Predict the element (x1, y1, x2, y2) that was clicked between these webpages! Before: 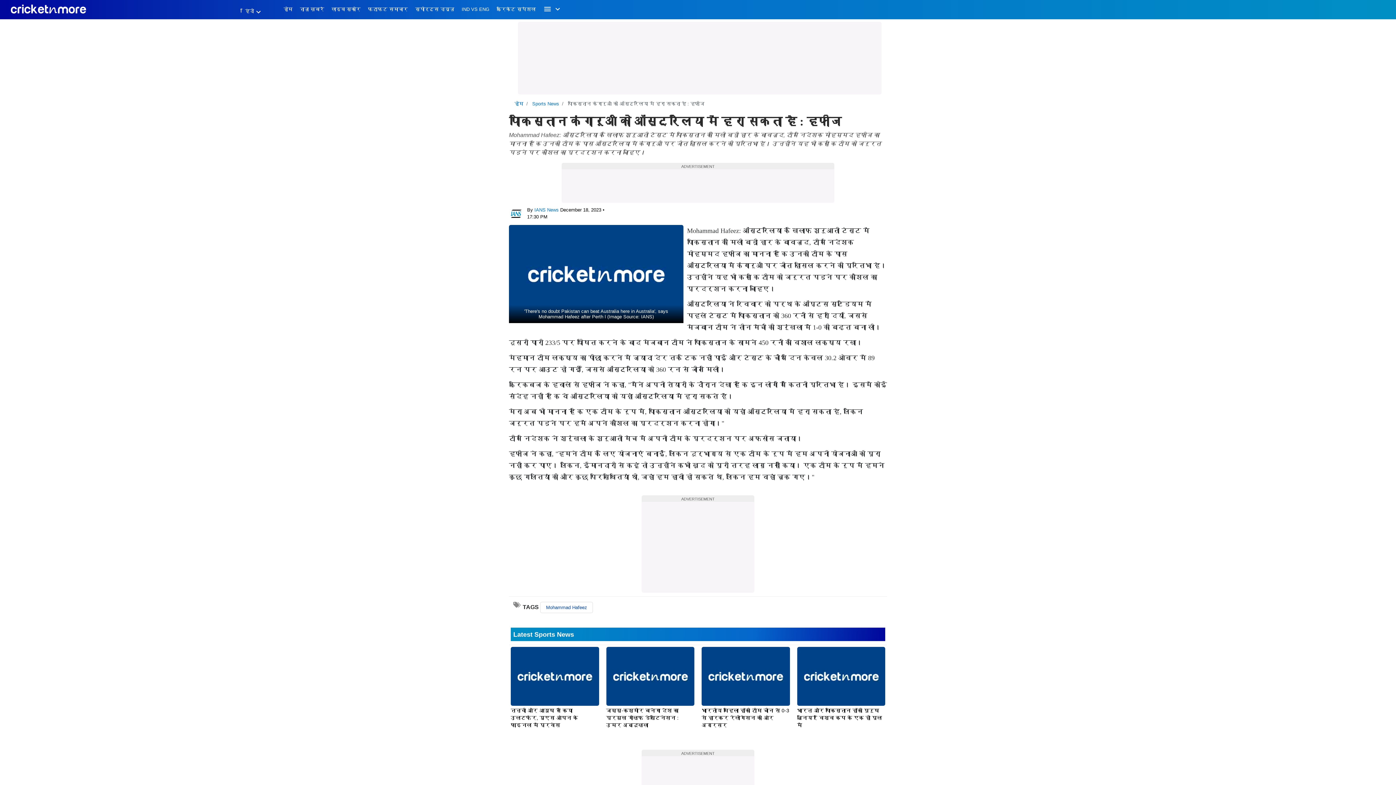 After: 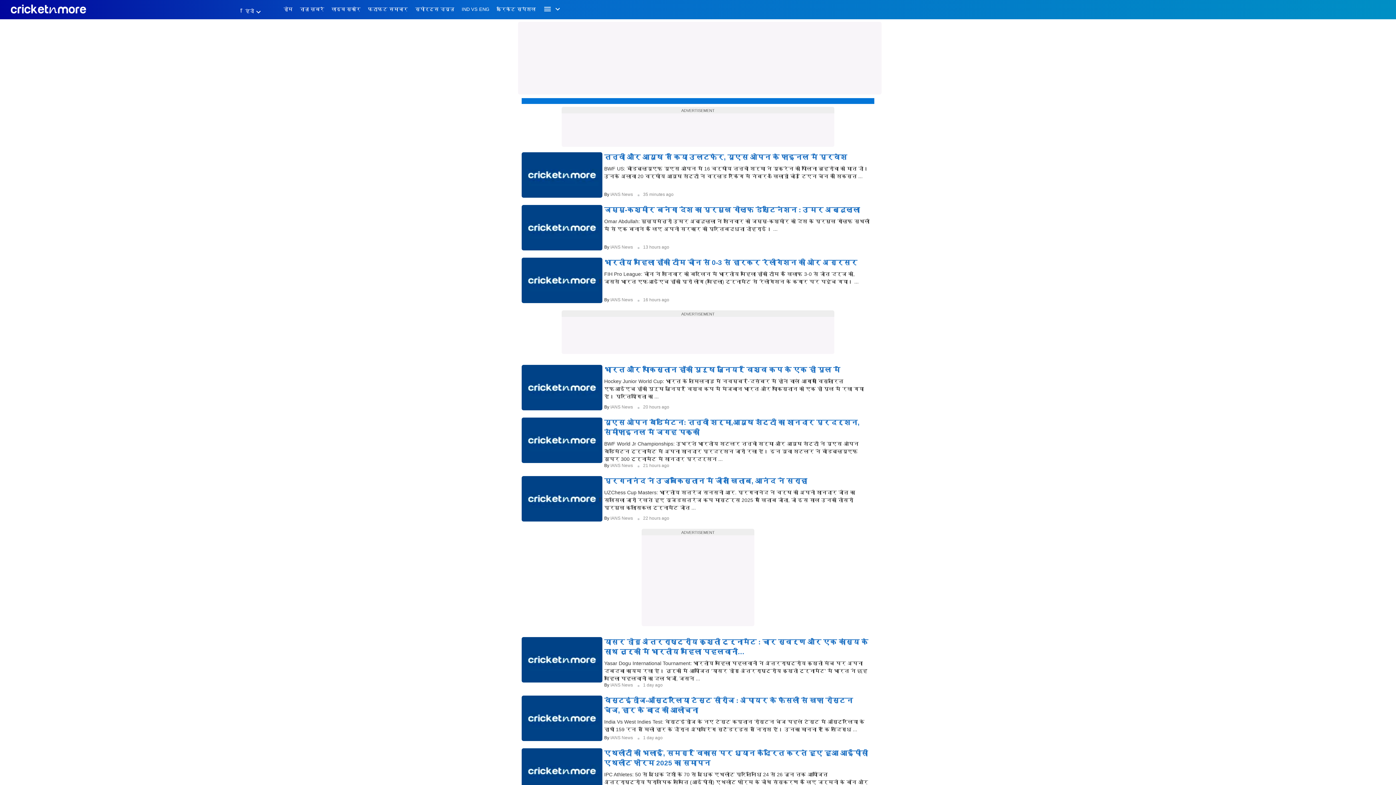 Action: bbox: (415, 6, 454, 19) label: स्पोर्ट्स न्यूज़